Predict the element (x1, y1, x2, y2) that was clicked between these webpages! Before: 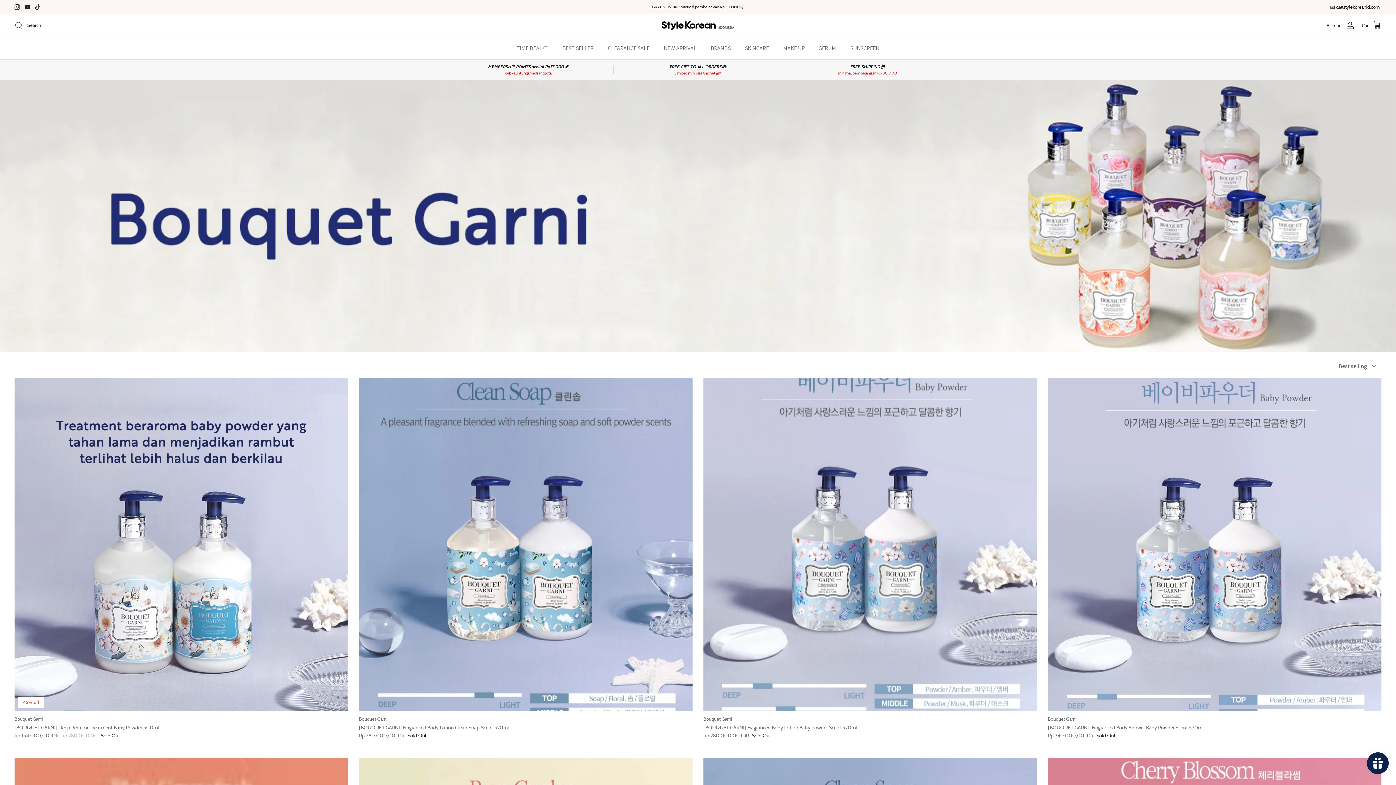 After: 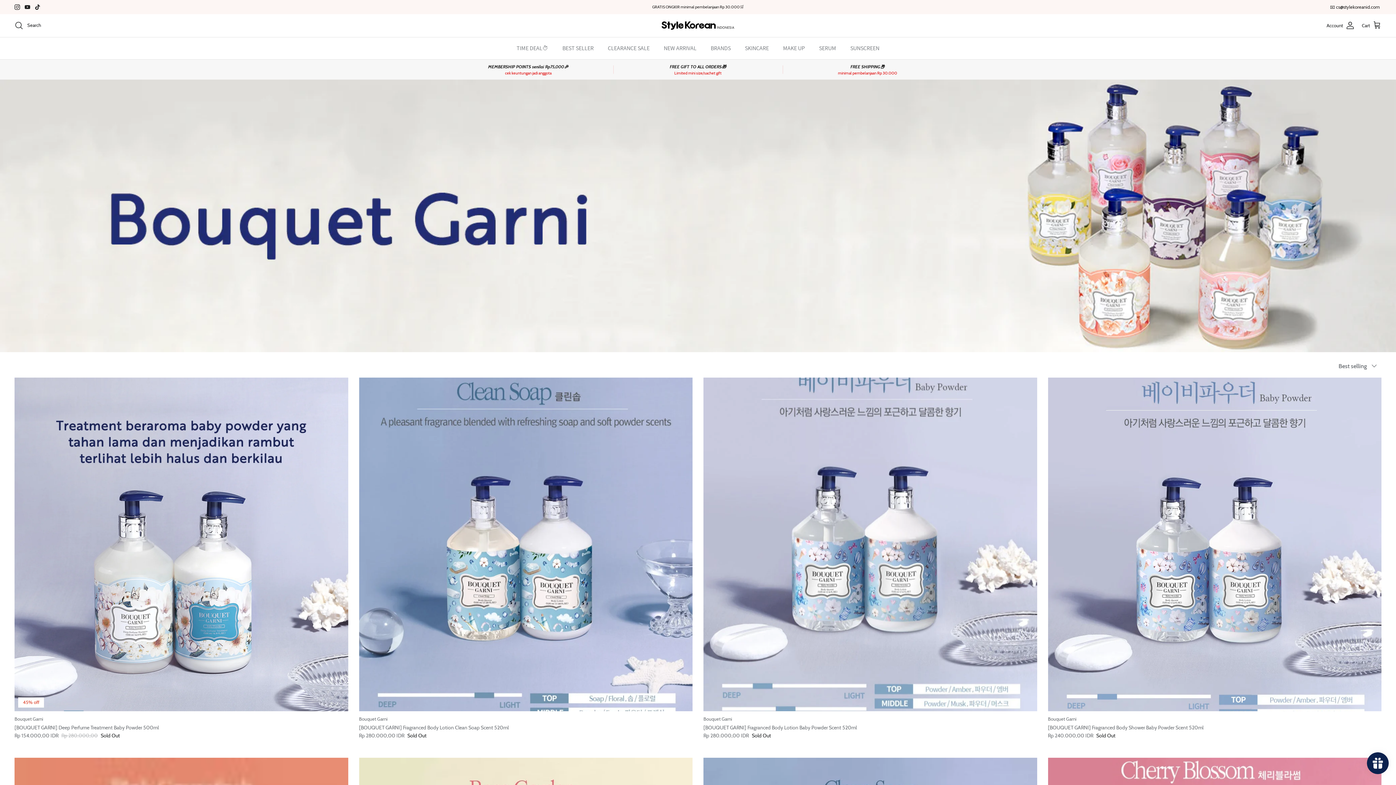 Action: bbox: (24, 4, 30, 9) label: Youtube